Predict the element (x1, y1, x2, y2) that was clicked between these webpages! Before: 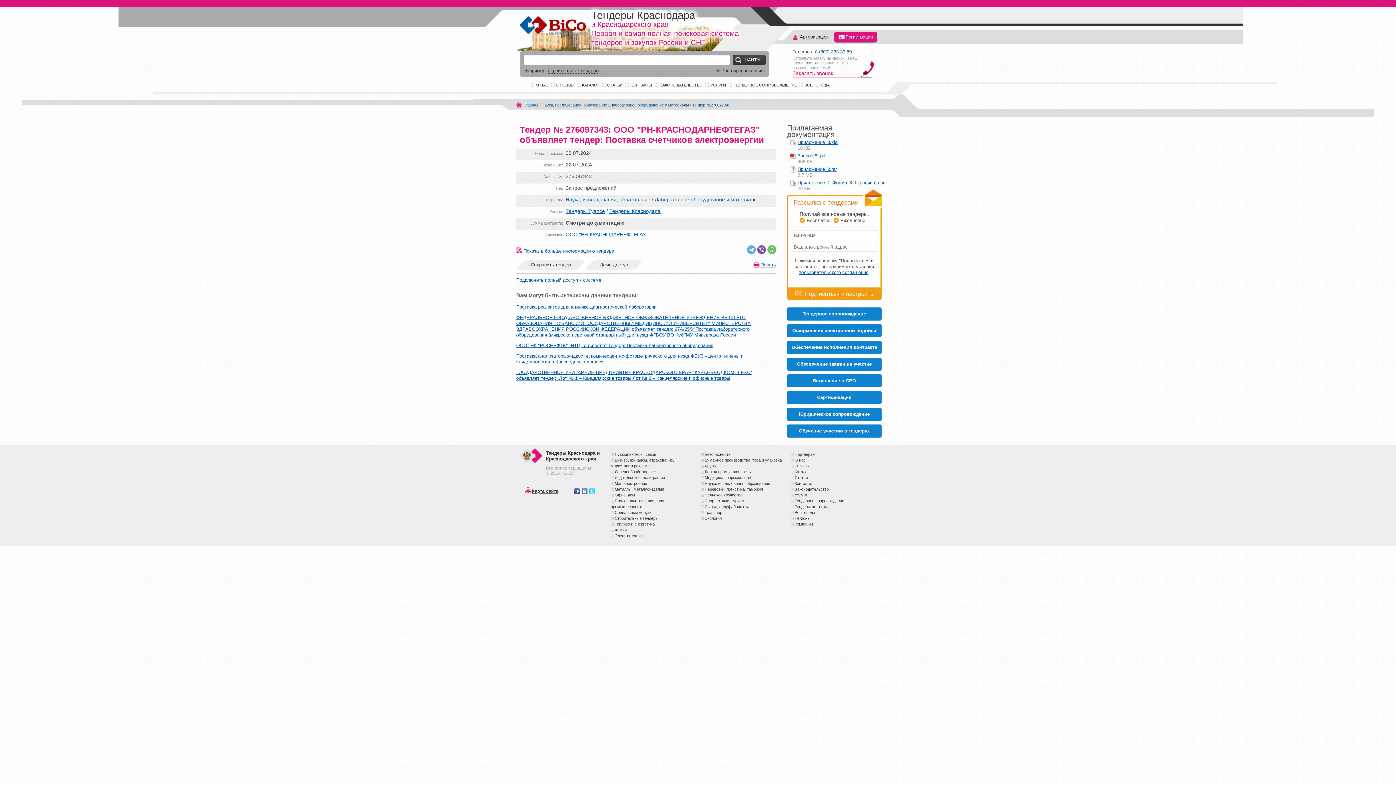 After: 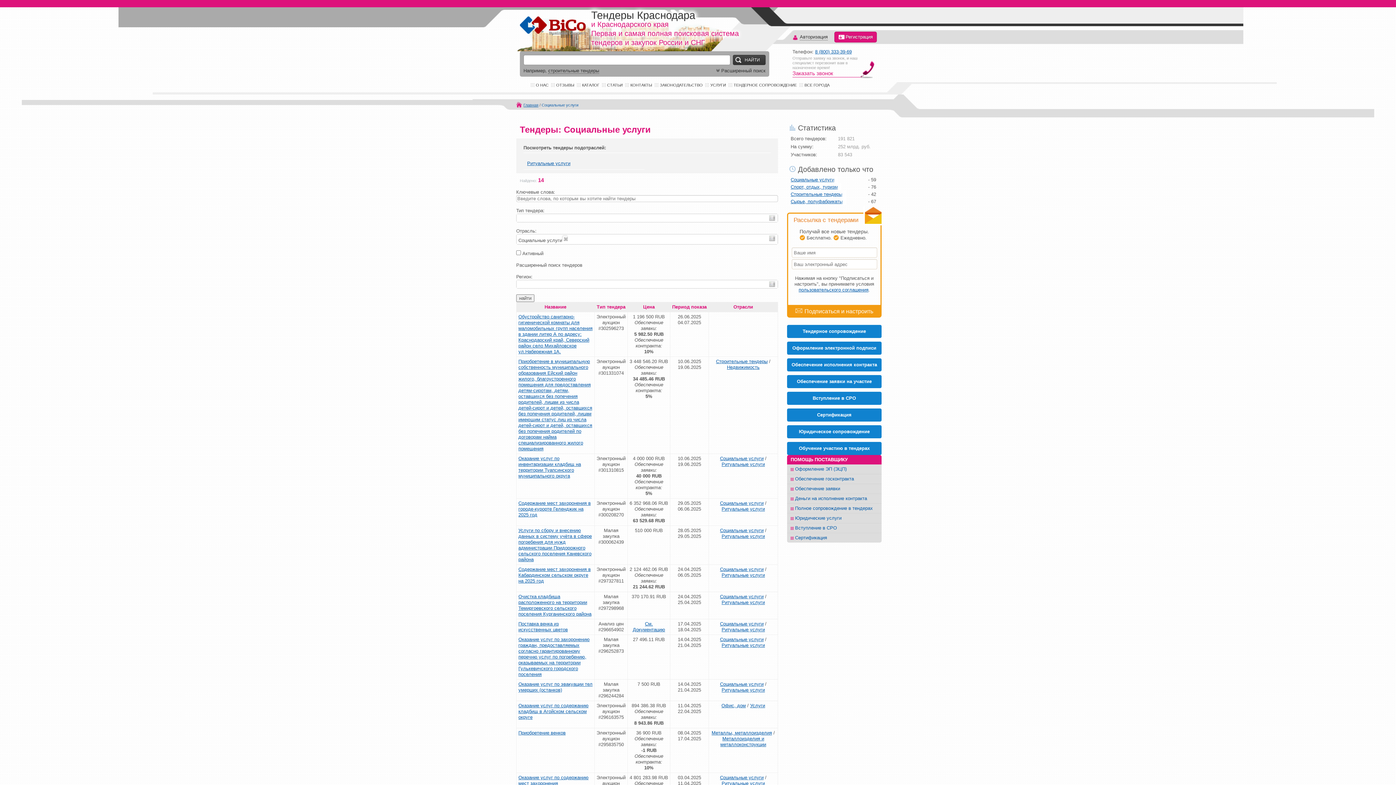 Action: label: Социальные услуги bbox: (610, 510, 651, 514)